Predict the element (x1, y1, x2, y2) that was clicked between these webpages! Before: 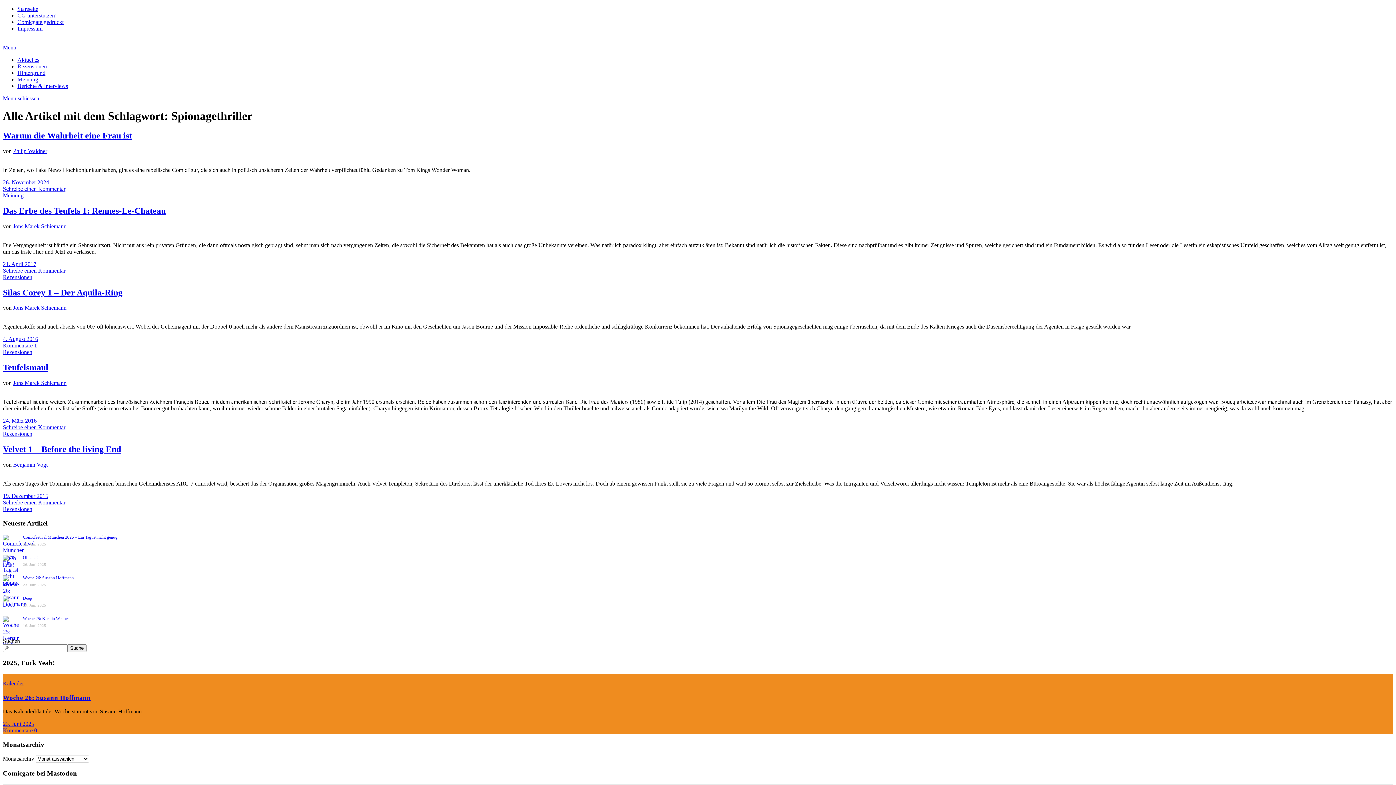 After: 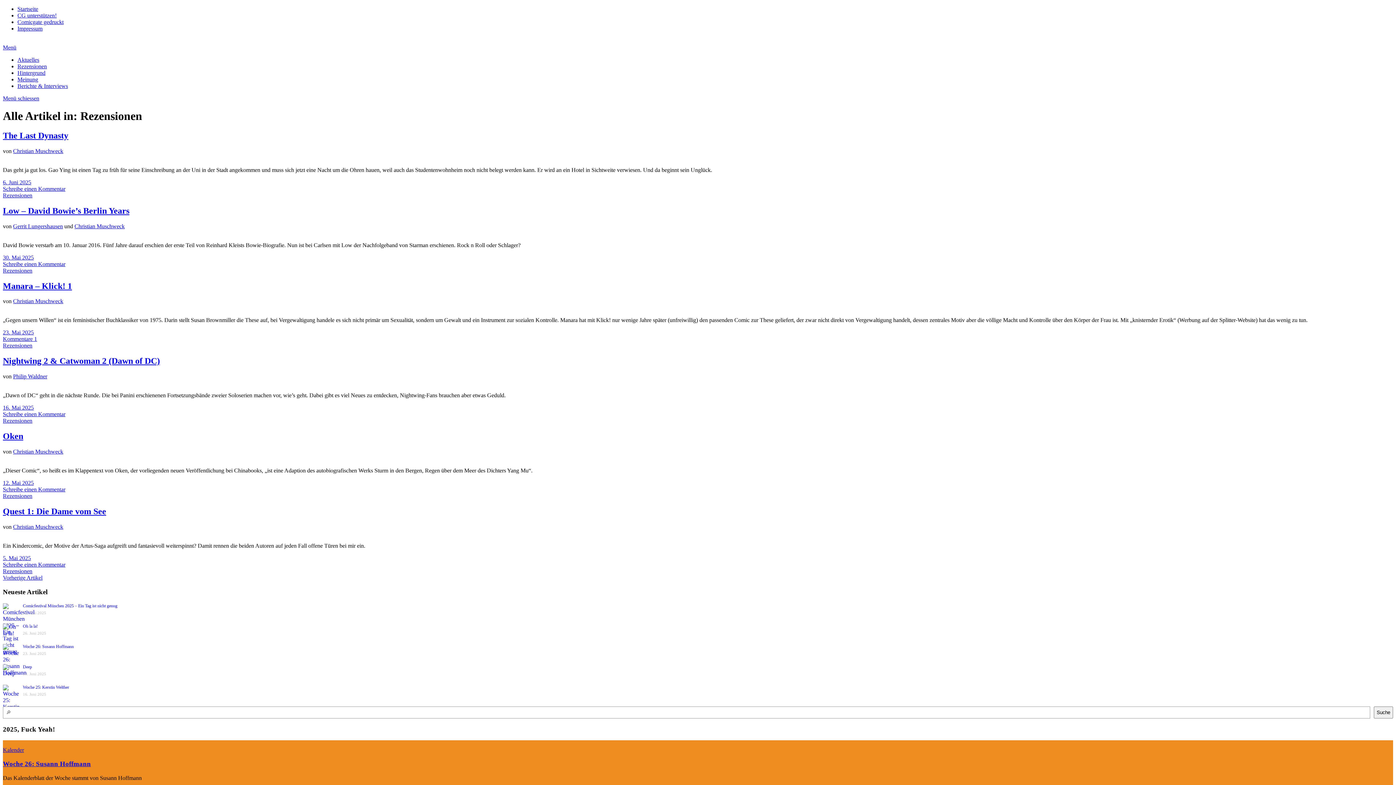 Action: bbox: (2, 430, 32, 437) label: Rezensionen